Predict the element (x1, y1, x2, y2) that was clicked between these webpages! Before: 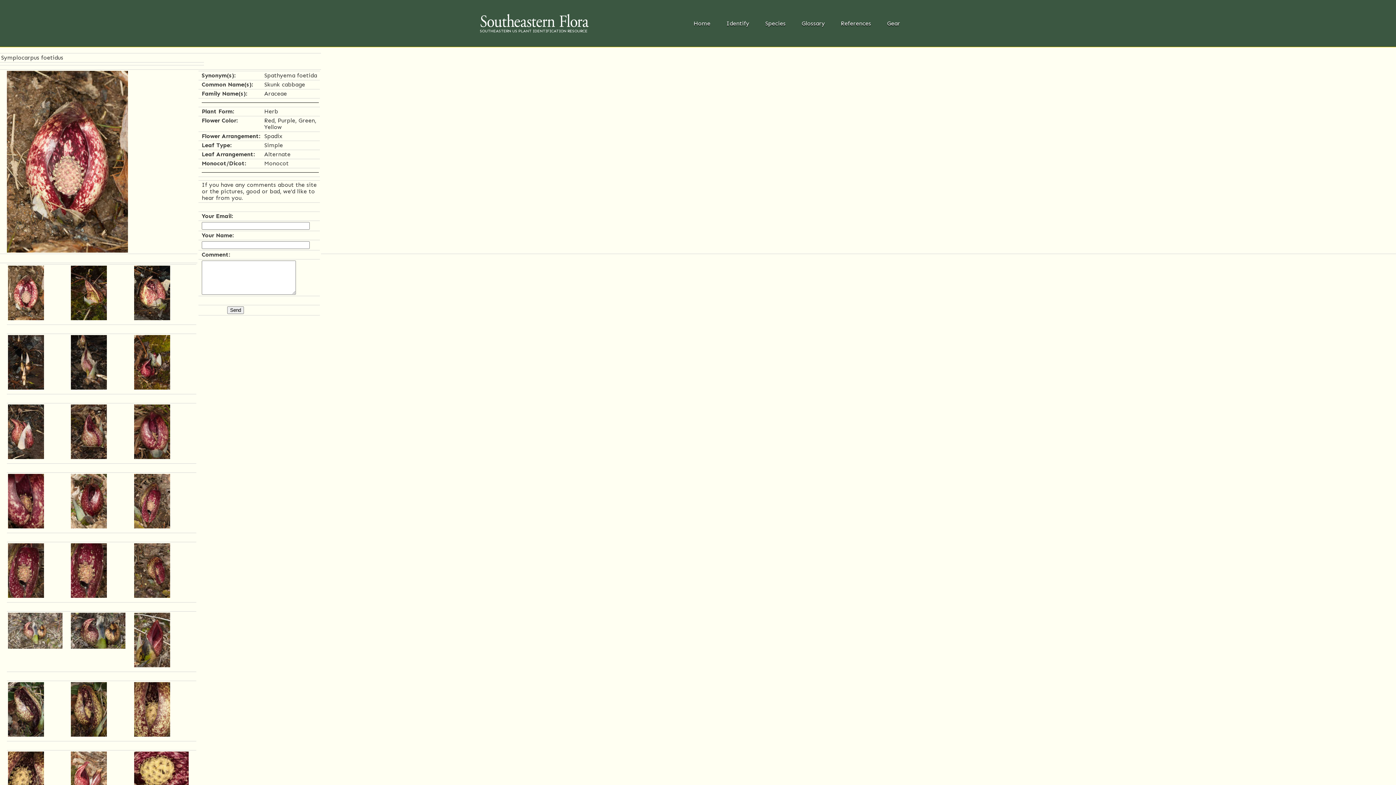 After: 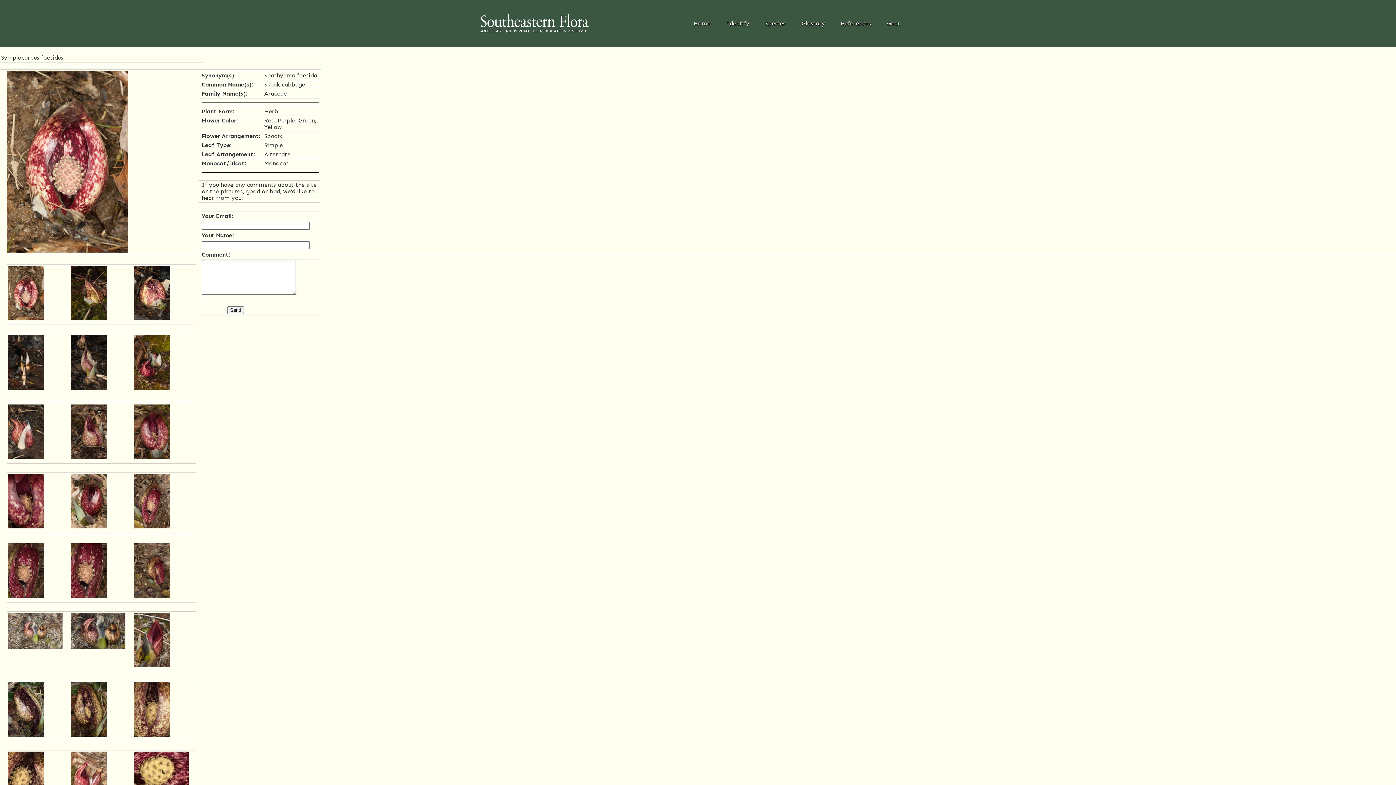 Action: bbox: (134, 384, 170, 391)